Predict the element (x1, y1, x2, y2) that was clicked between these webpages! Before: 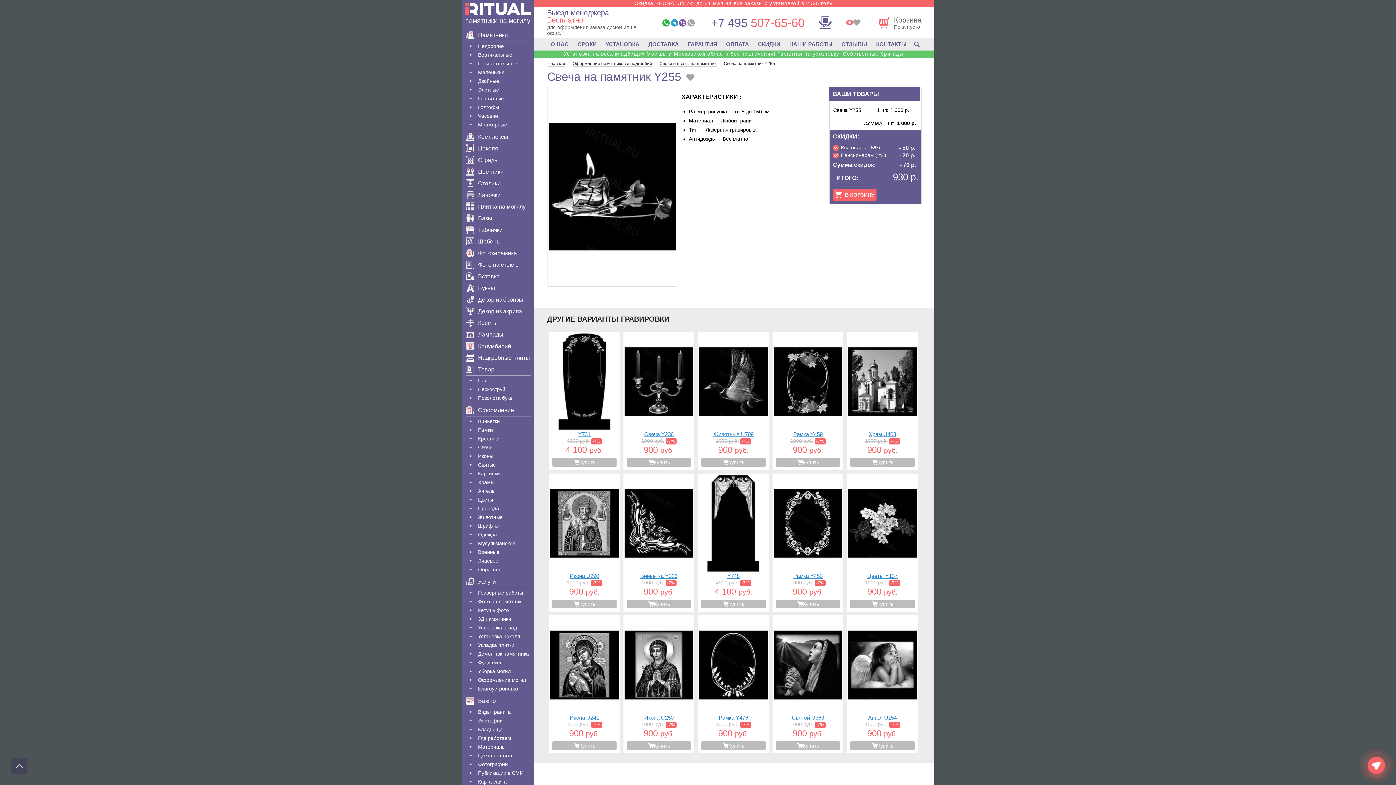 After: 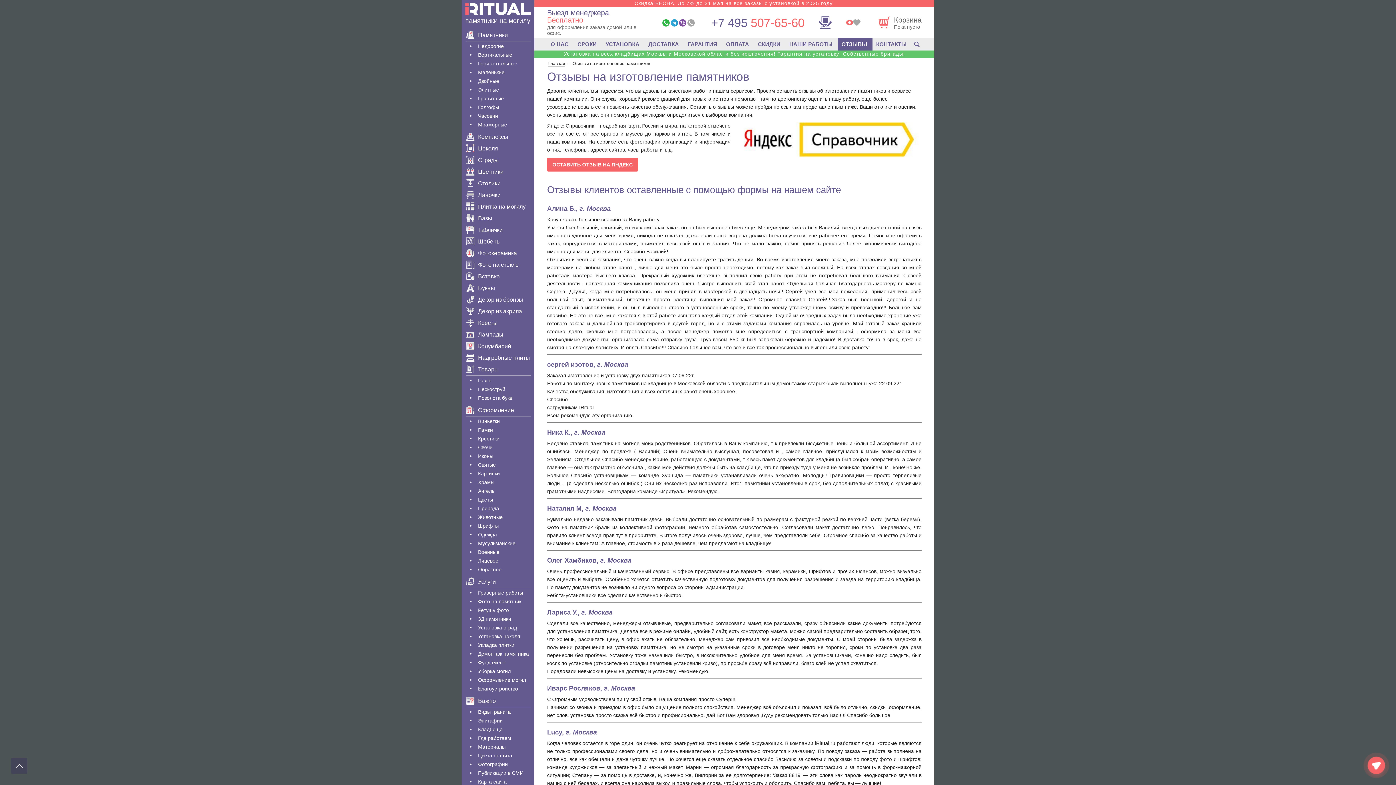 Action: label: ОТЗЫВЫ bbox: (838, 37, 872, 50)